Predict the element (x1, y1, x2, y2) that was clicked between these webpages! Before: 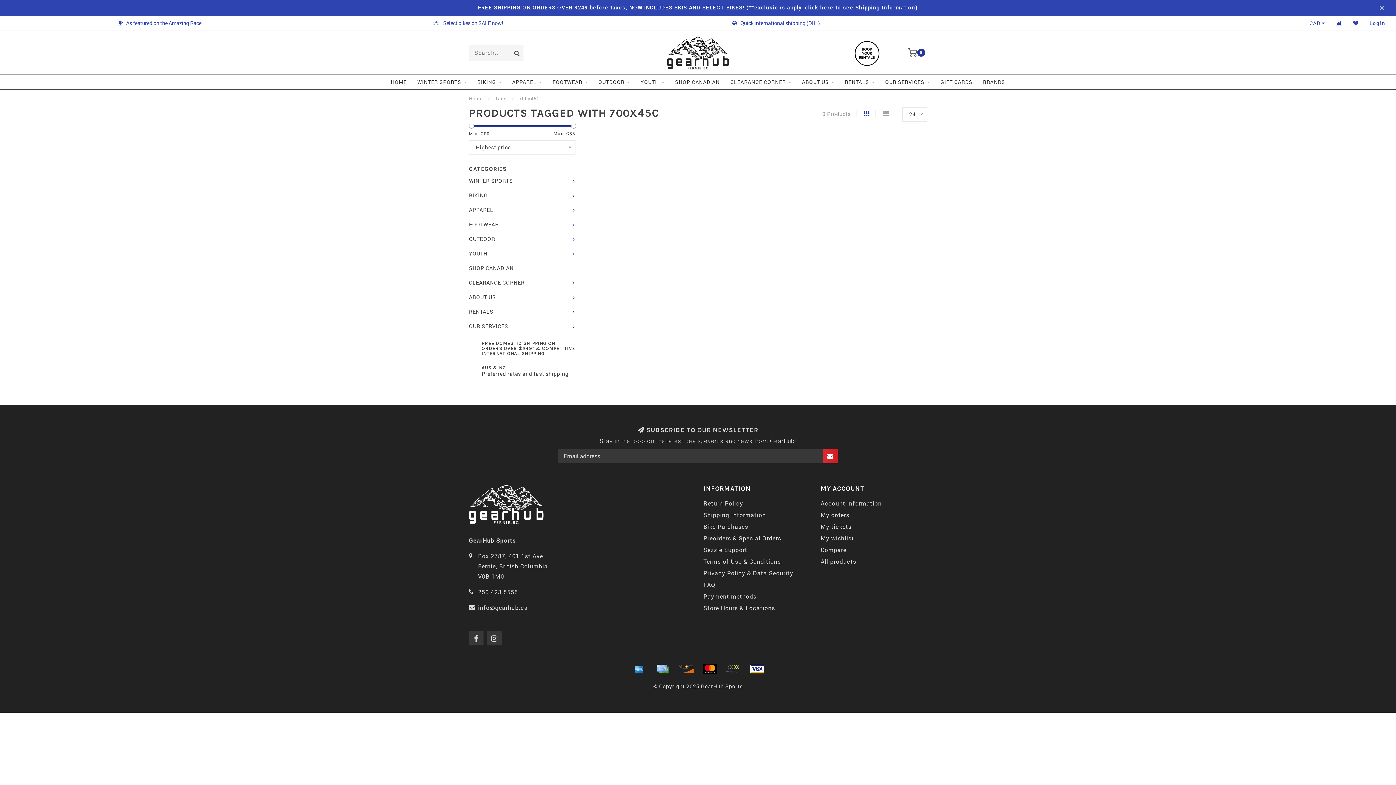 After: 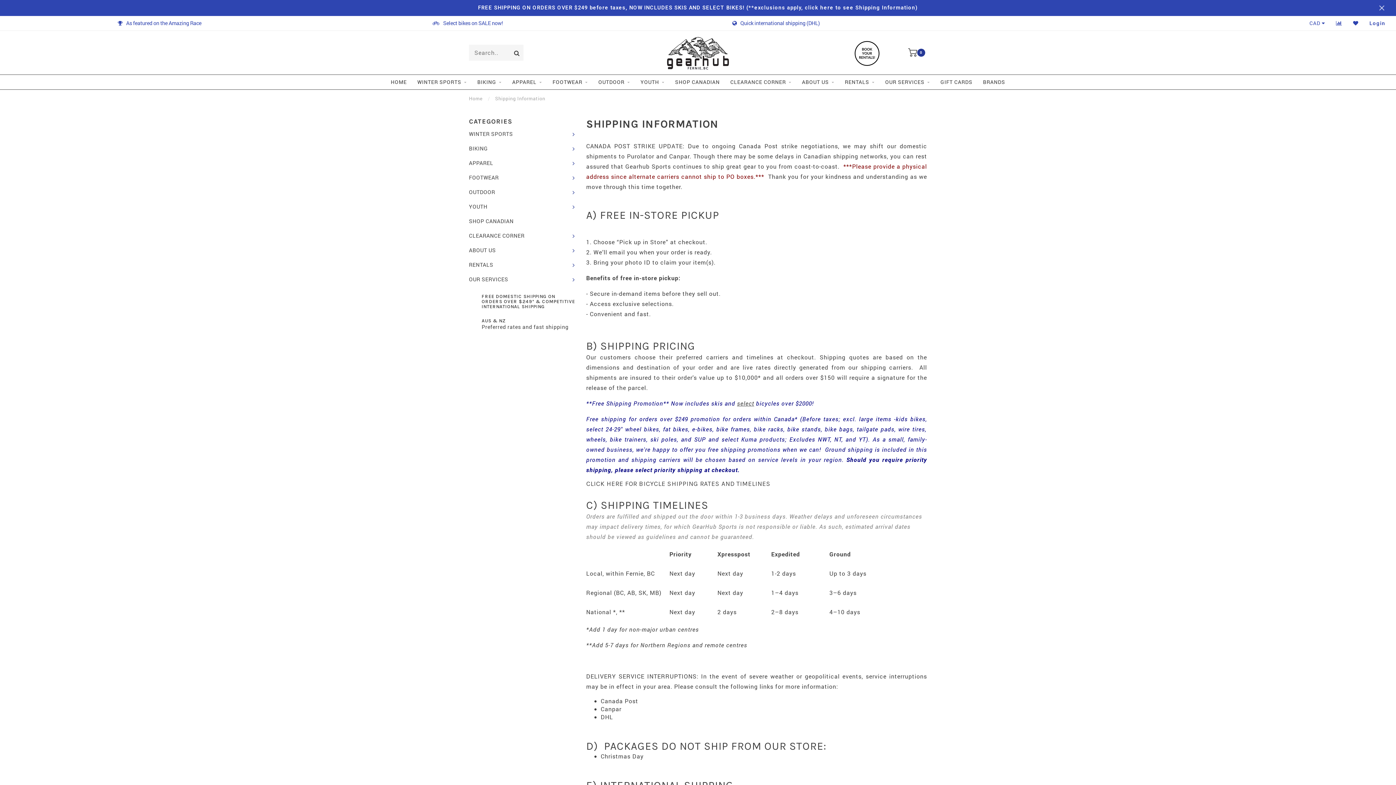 Action: label: Shipping Information bbox: (703, 509, 766, 521)